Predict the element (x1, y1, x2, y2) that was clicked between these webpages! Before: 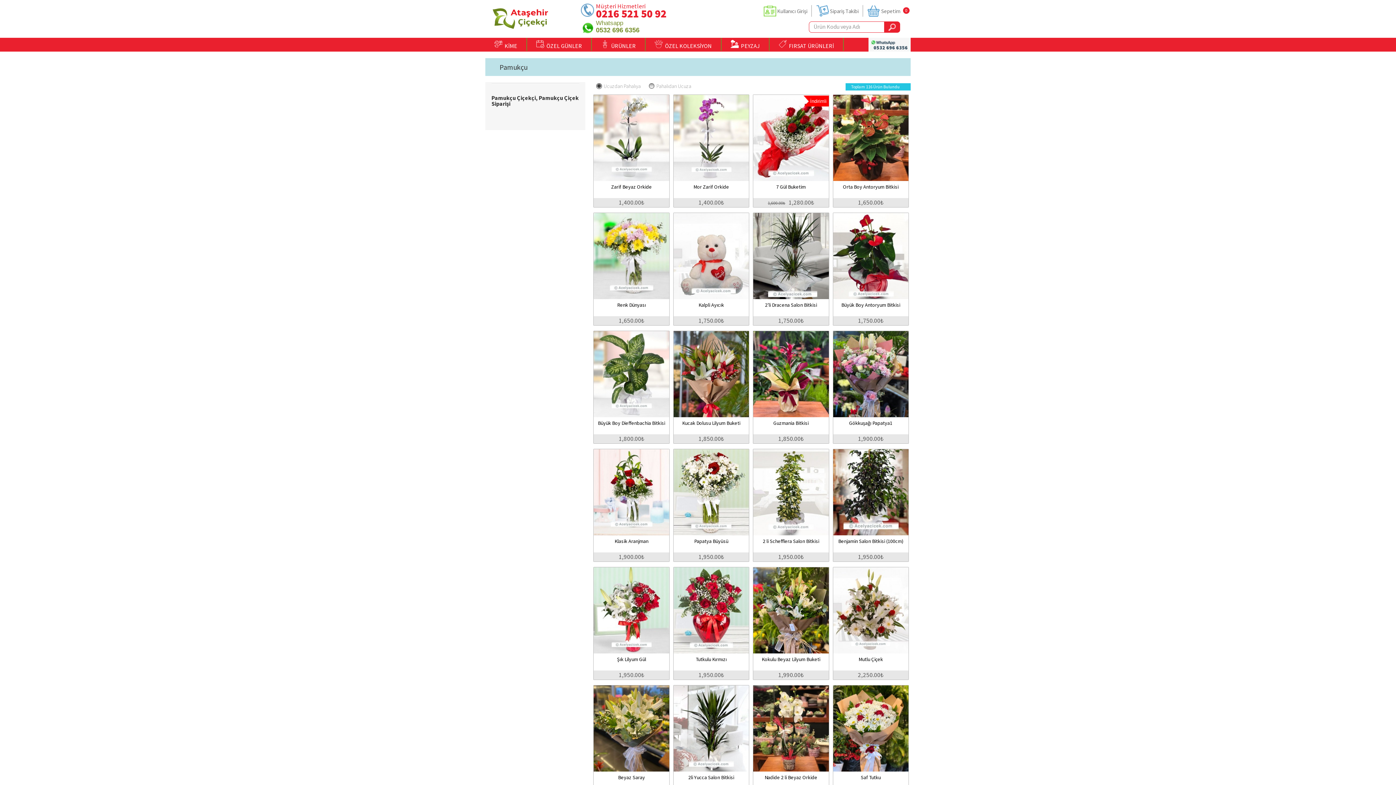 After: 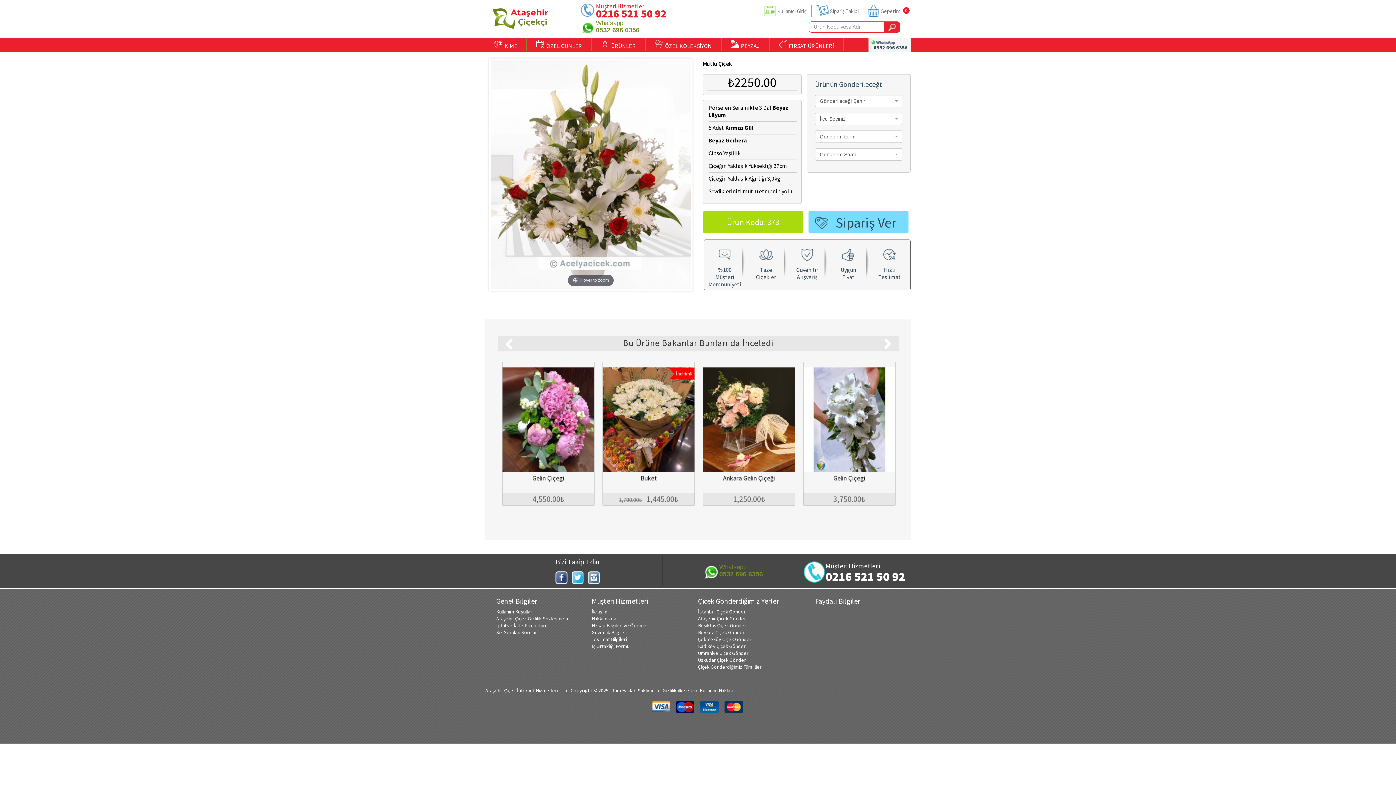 Action: label: Mutlu Çiçek
2,250.00₺ bbox: (833, 567, 908, 680)